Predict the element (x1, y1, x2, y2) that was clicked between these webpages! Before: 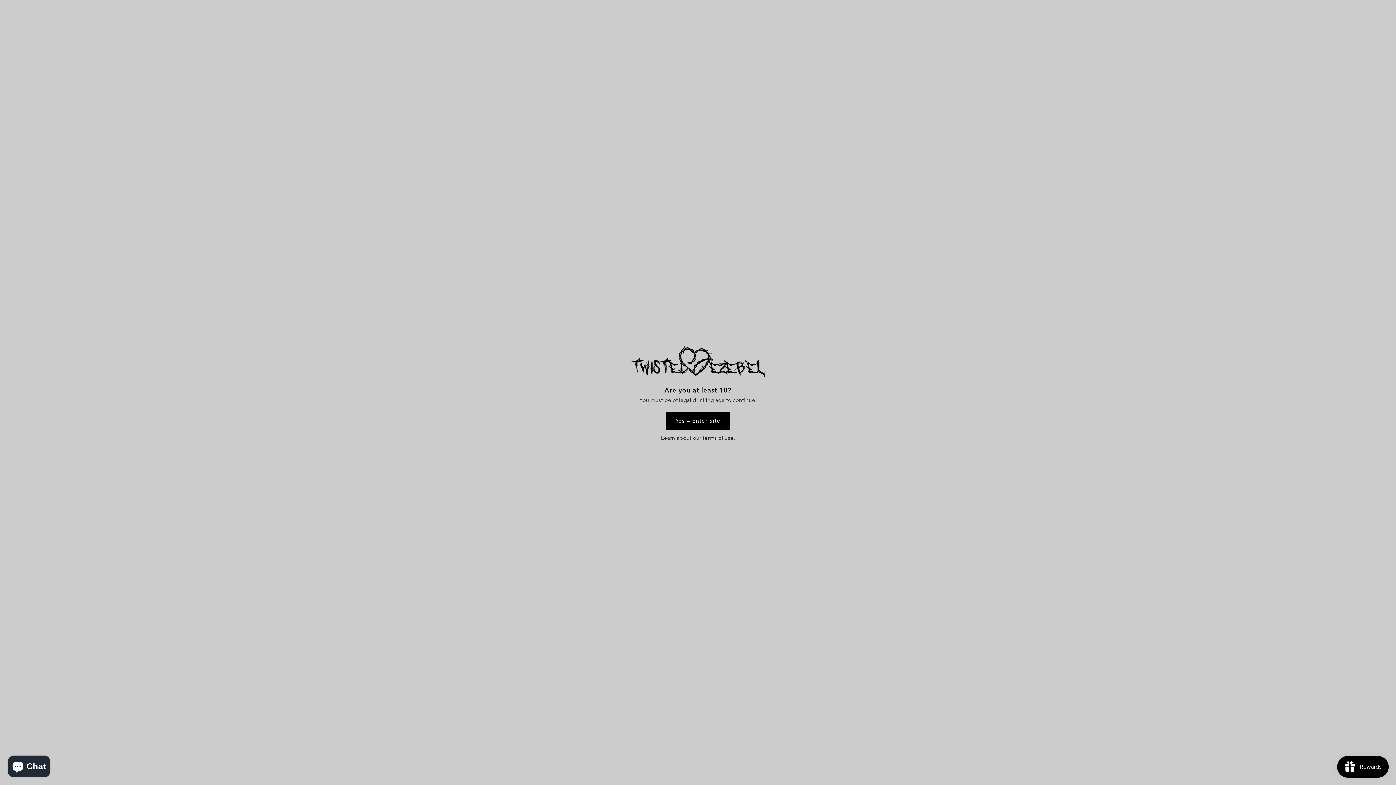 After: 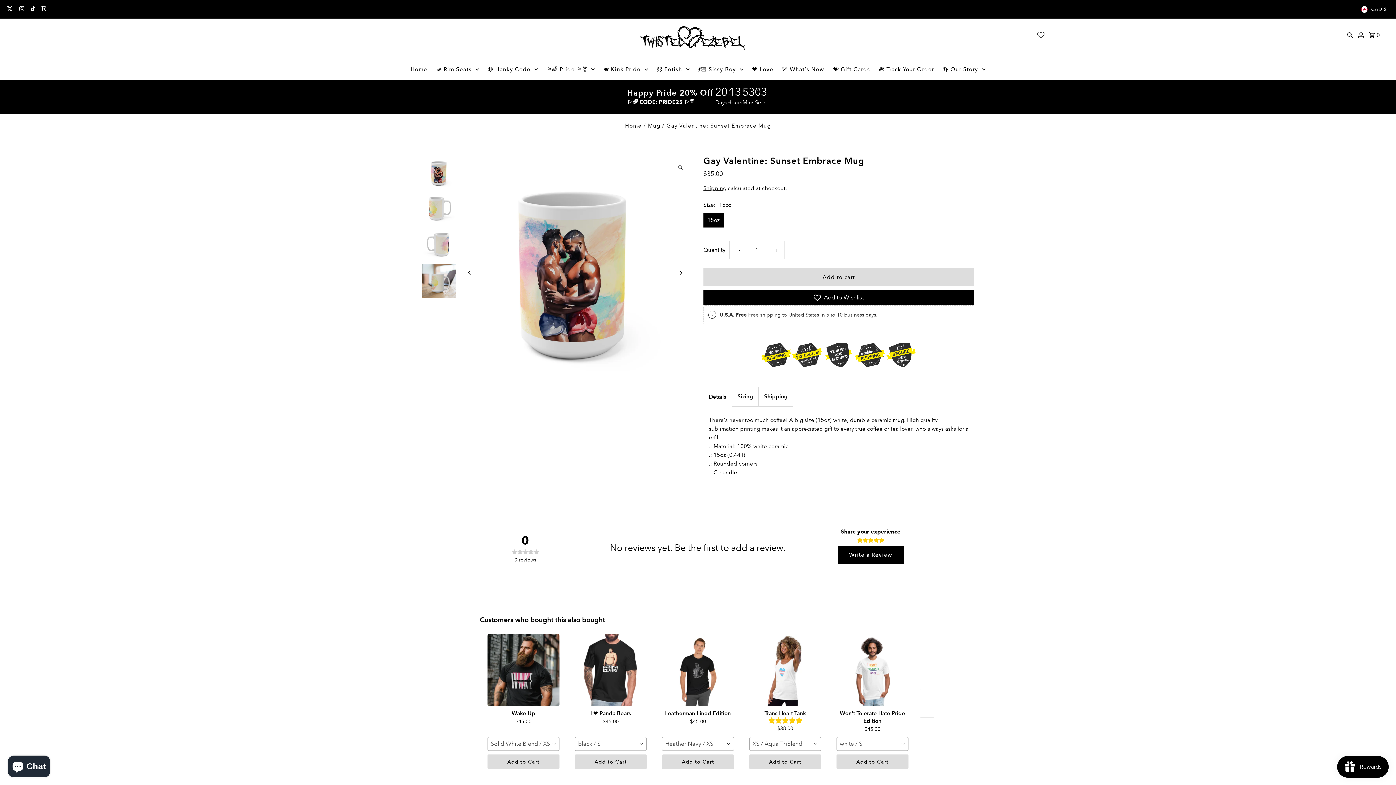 Action: label: Yes — Enter Site bbox: (666, 412, 729, 430)